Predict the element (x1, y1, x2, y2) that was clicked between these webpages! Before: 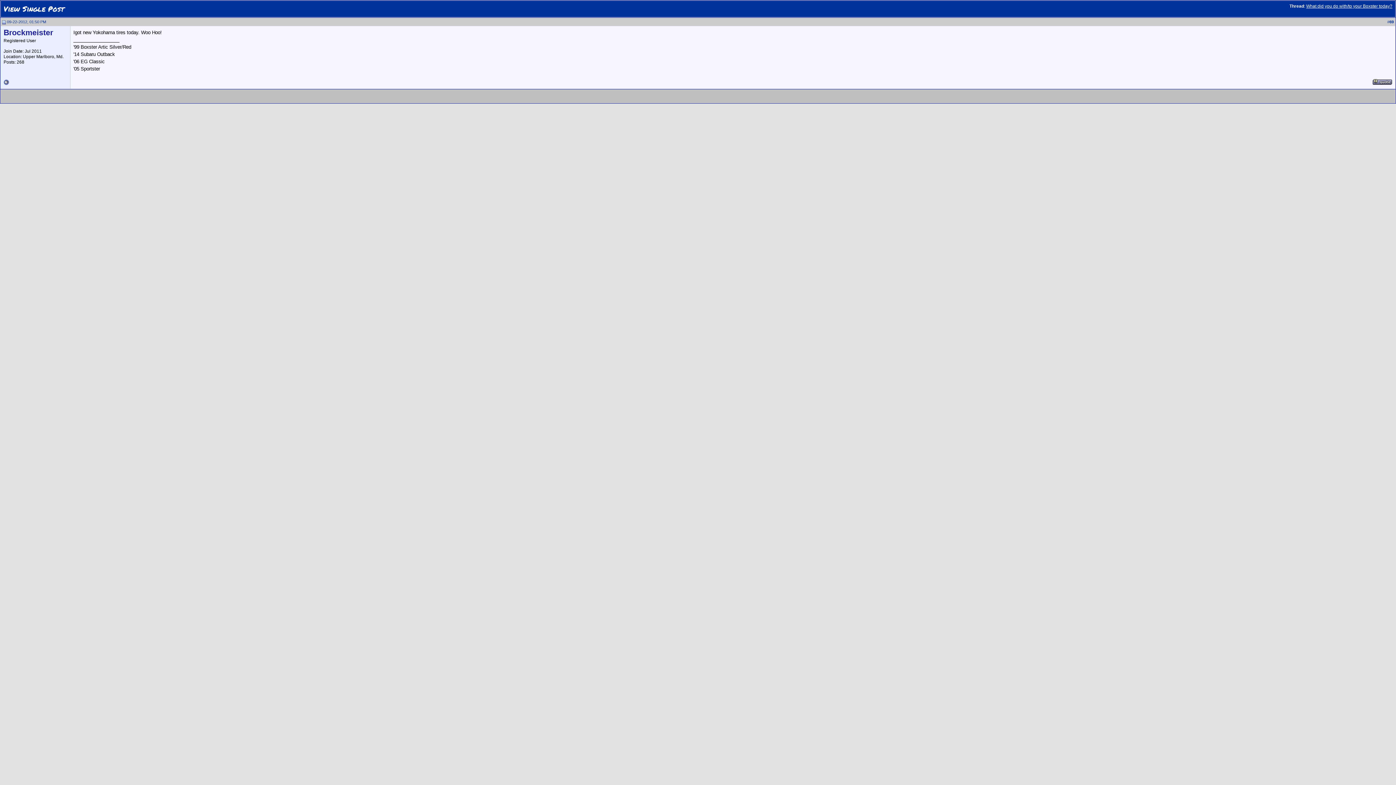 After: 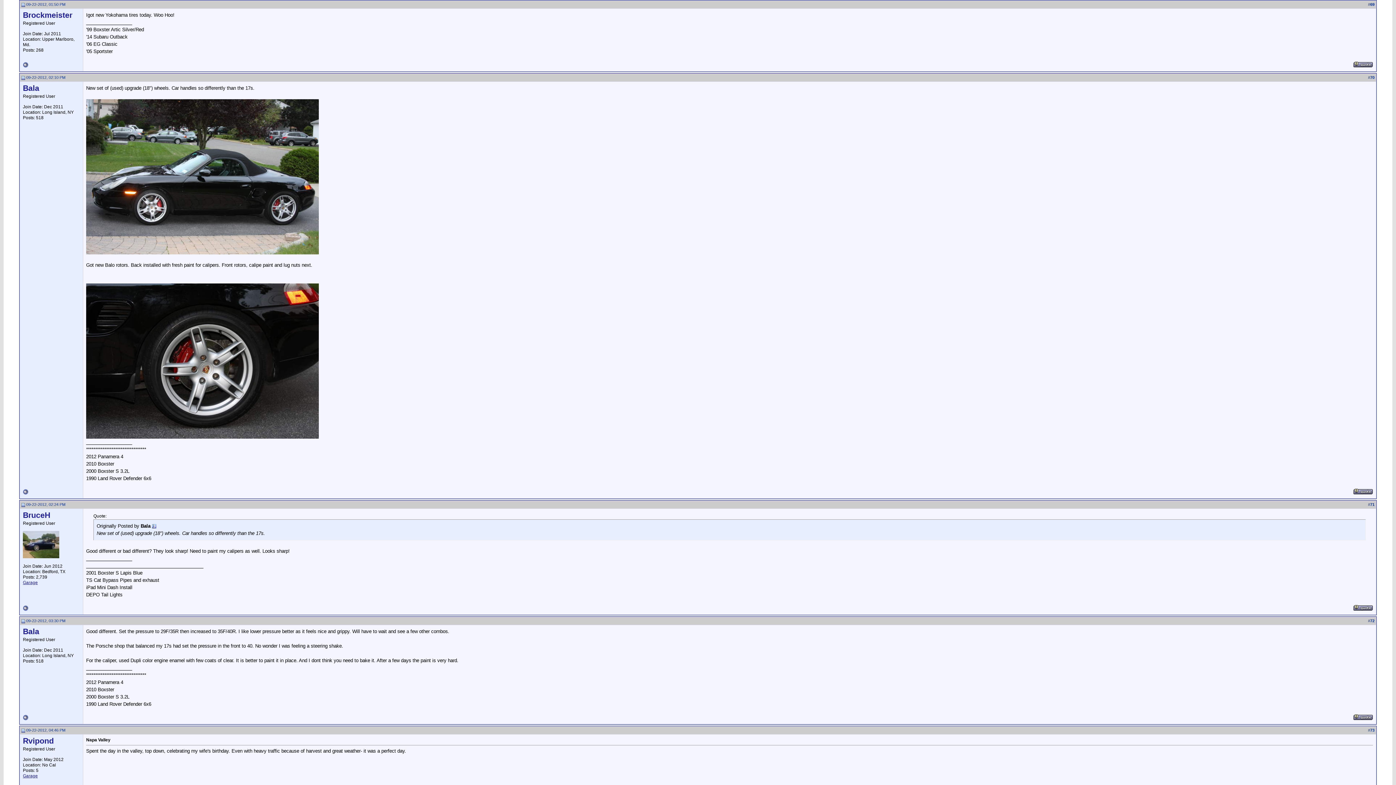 Action: bbox: (1306, 3, 1392, 8) label: What did you do with/to your Boxster today?